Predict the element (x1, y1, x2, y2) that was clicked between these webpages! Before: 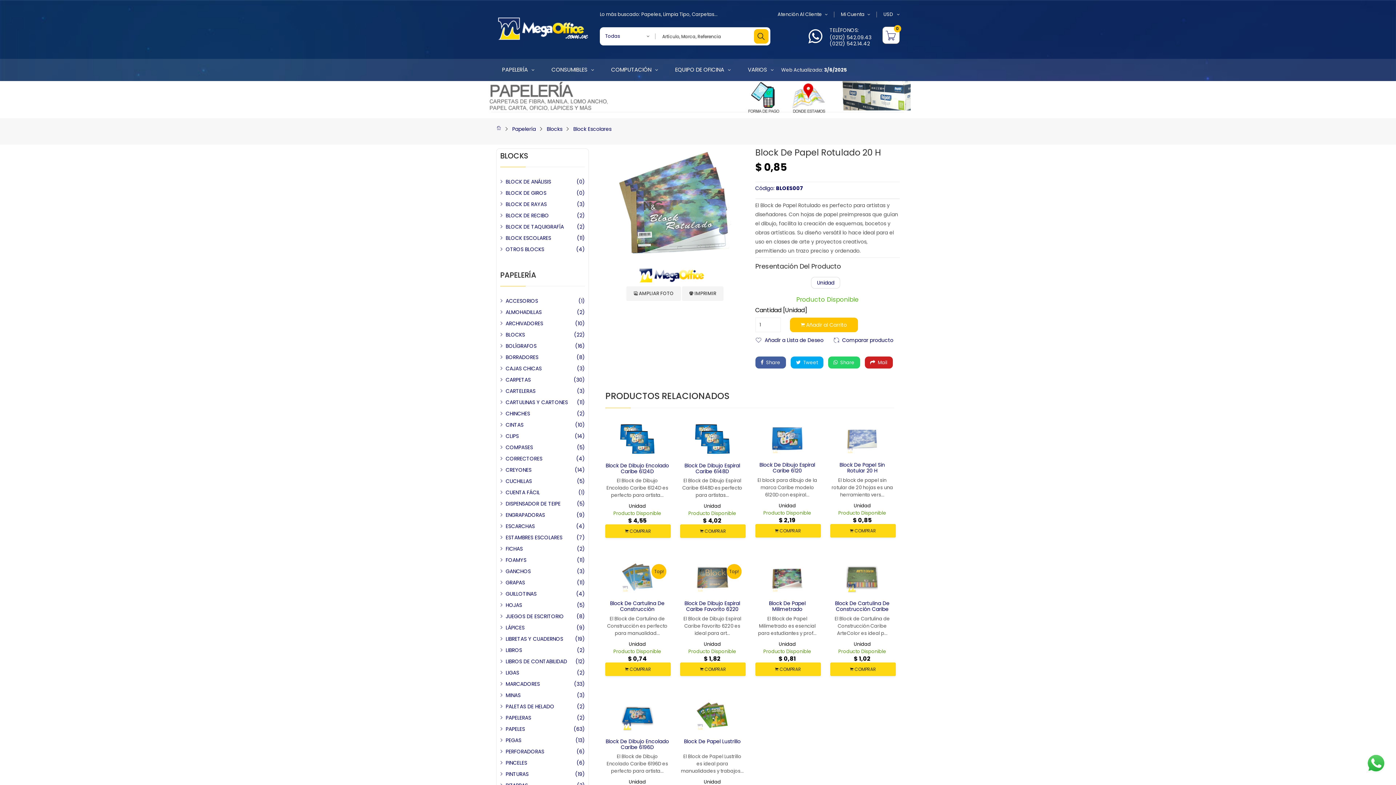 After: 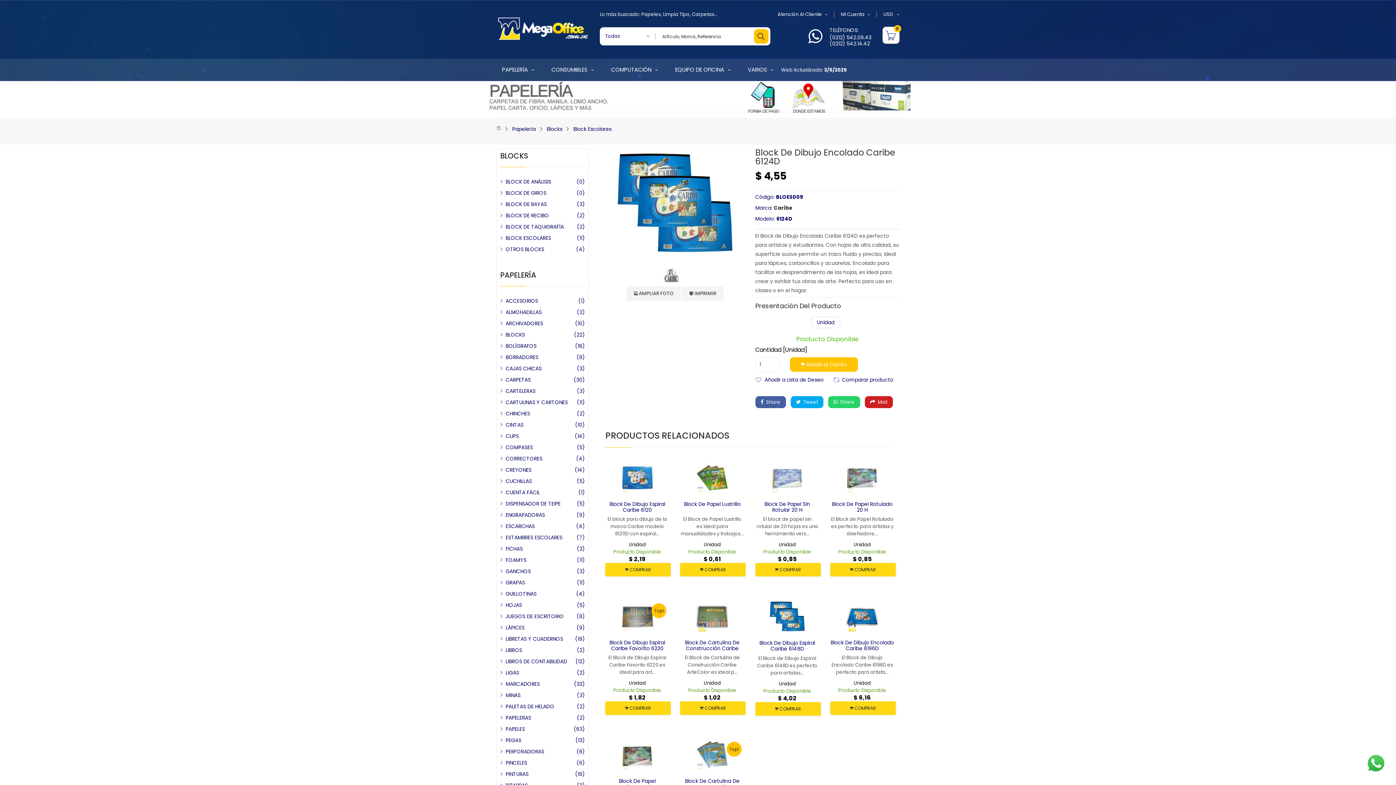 Action: bbox: (605, 462, 669, 475) label: Block De Dibujo Encolado Caribe 6124D